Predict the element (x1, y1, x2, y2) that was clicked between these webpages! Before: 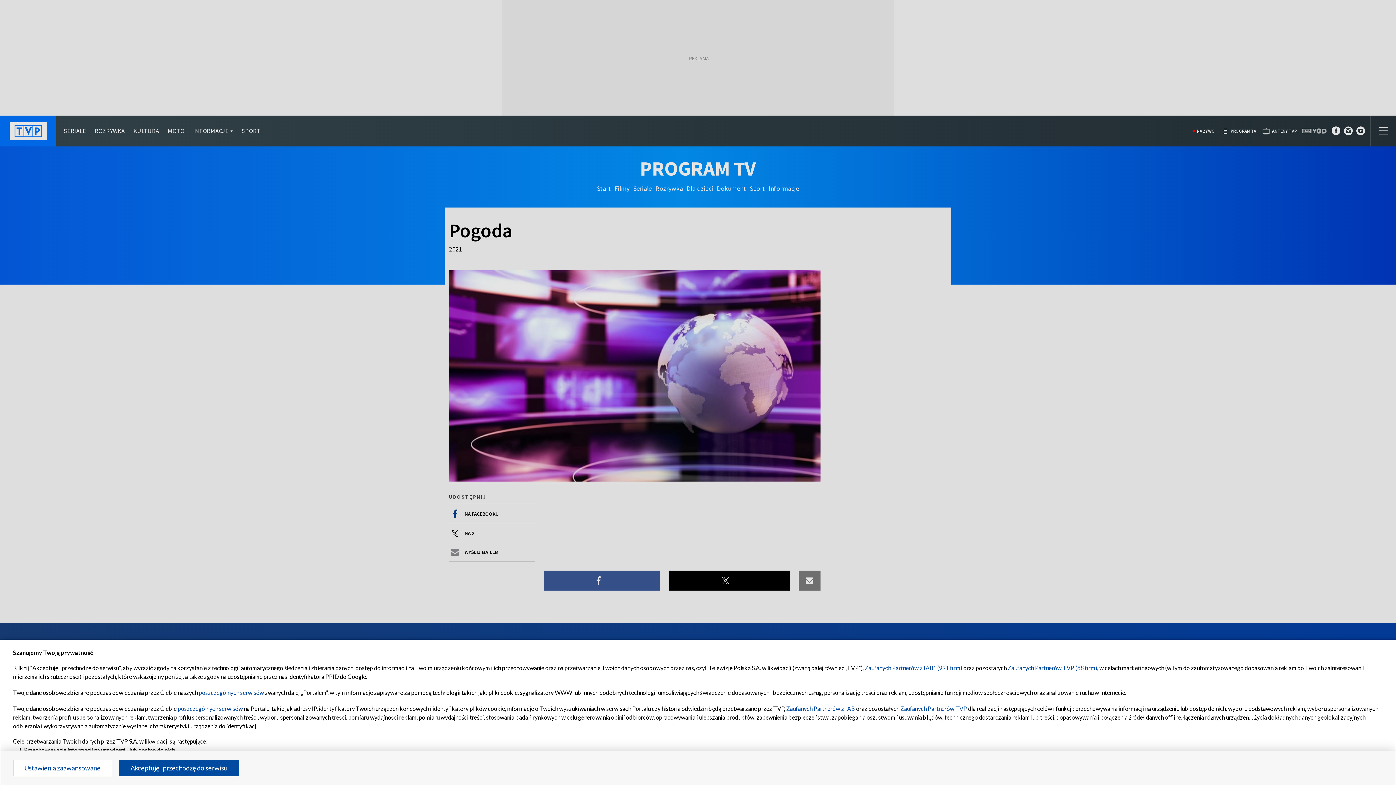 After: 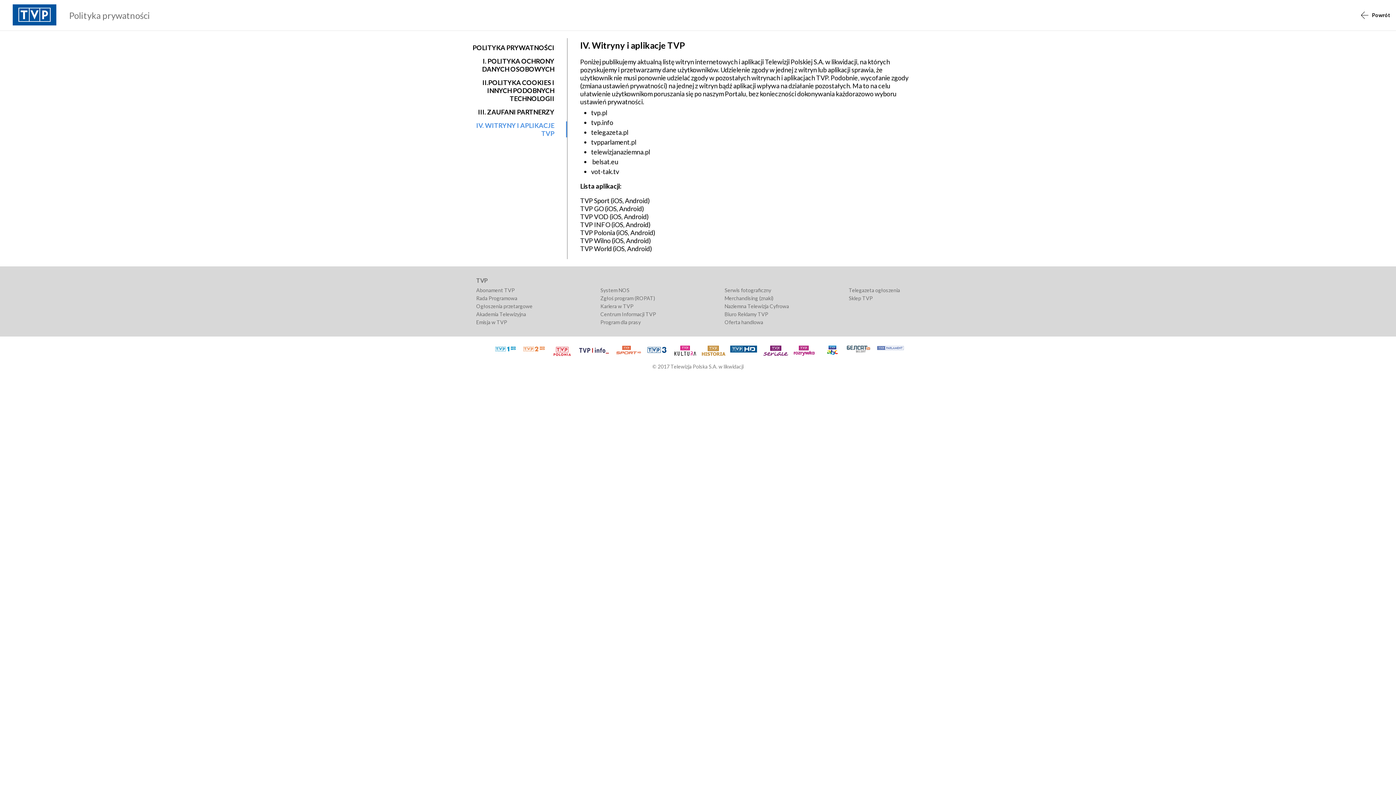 Action: bbox: (198, 689, 264, 696) label: poszczególnych serwisów